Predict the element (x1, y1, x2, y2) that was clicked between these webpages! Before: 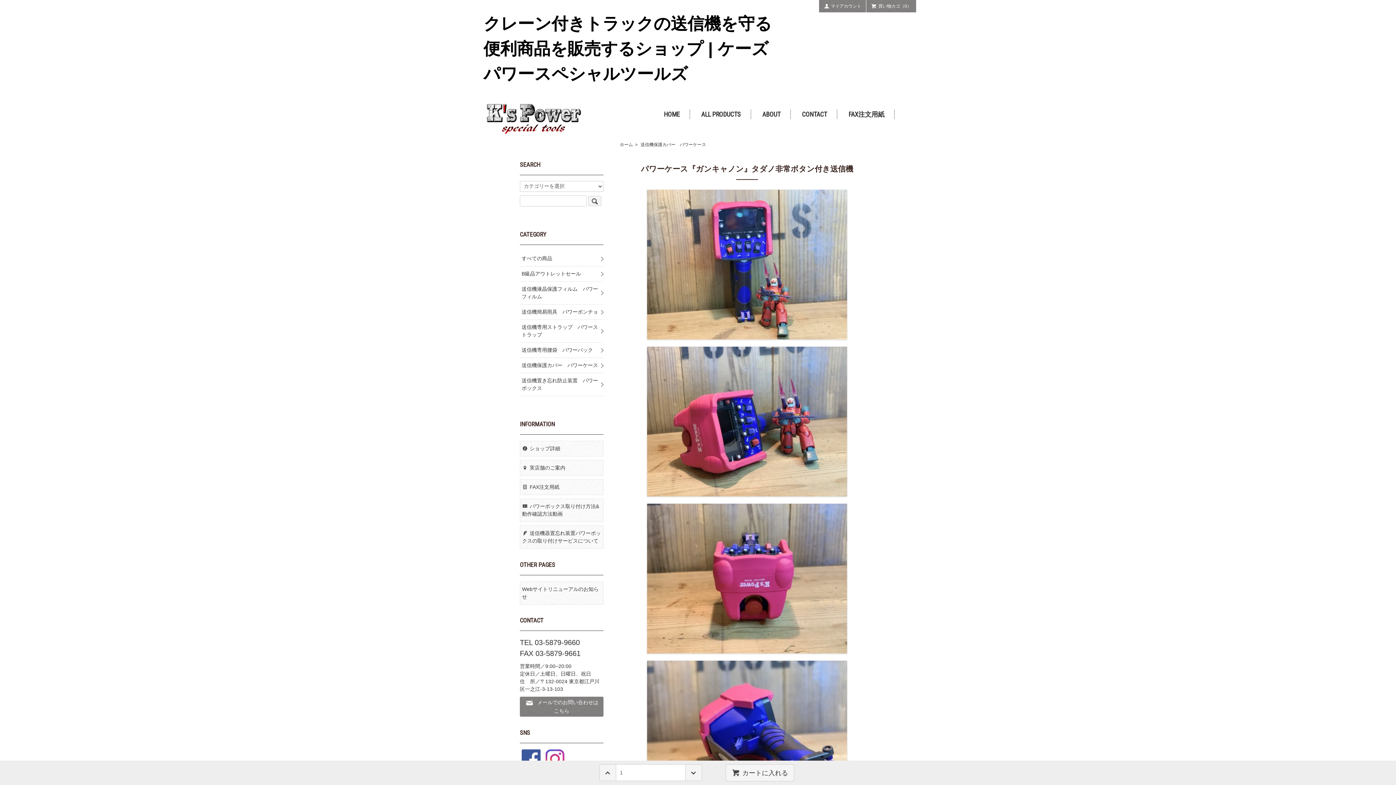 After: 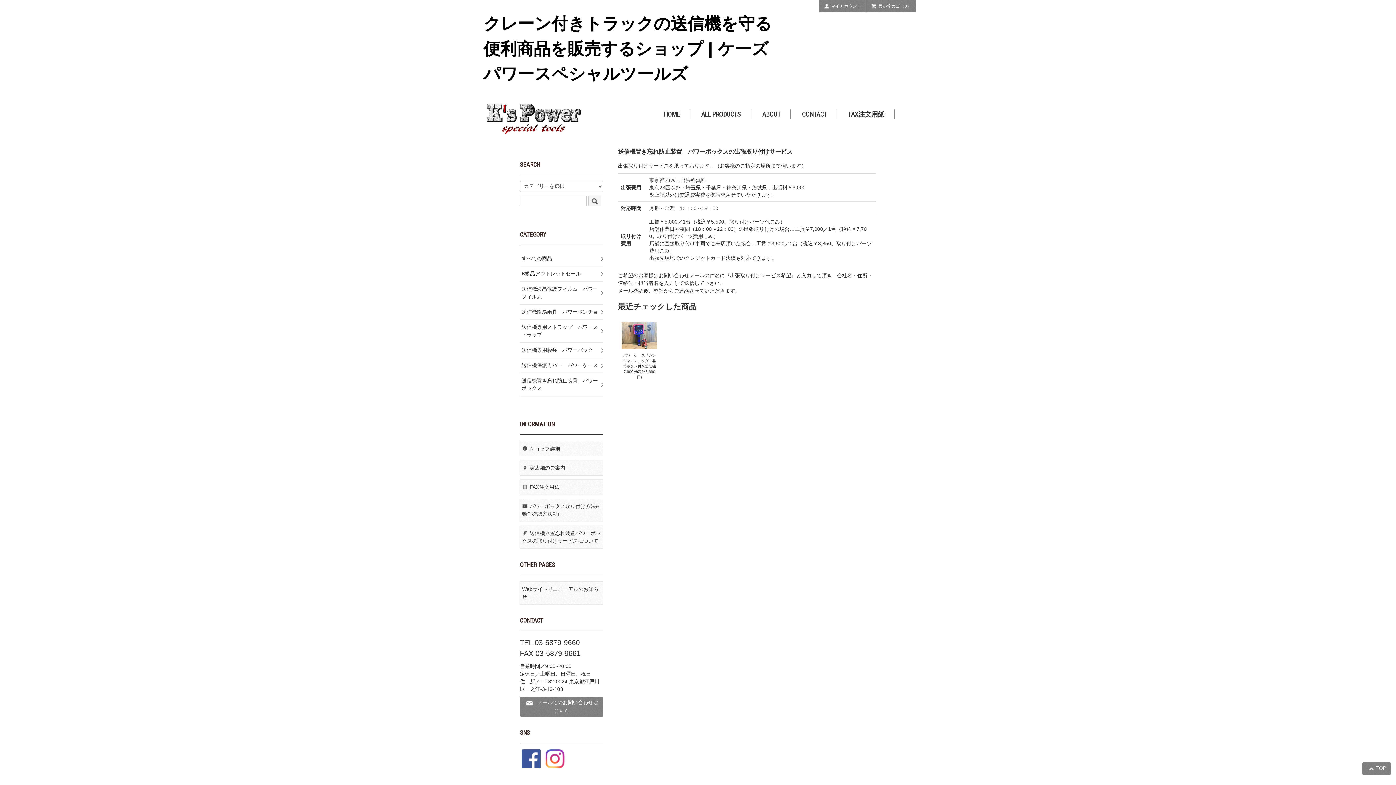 Action: bbox: (522, 529, 601, 545) label: 送信機器置忘れ装置パワーボックスの取り付けサービスについて